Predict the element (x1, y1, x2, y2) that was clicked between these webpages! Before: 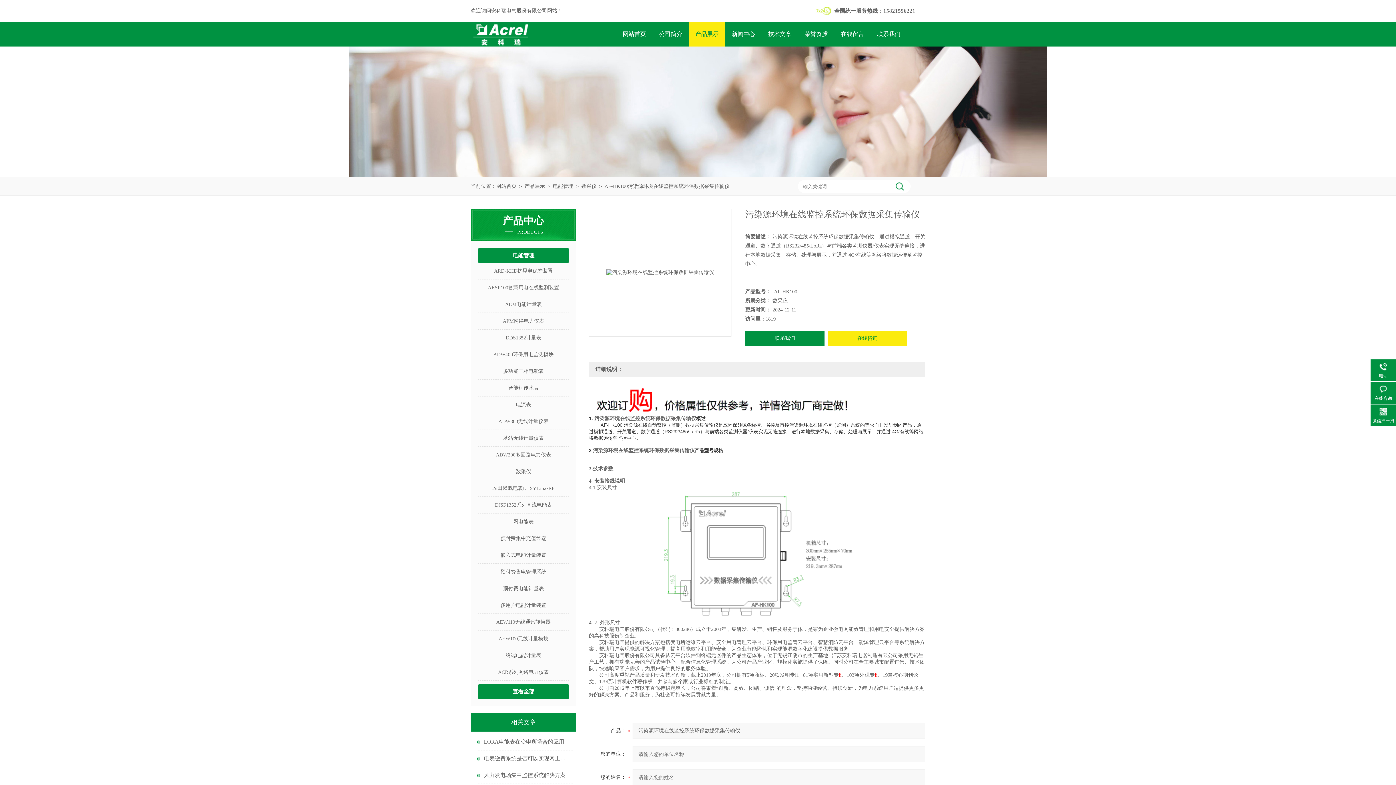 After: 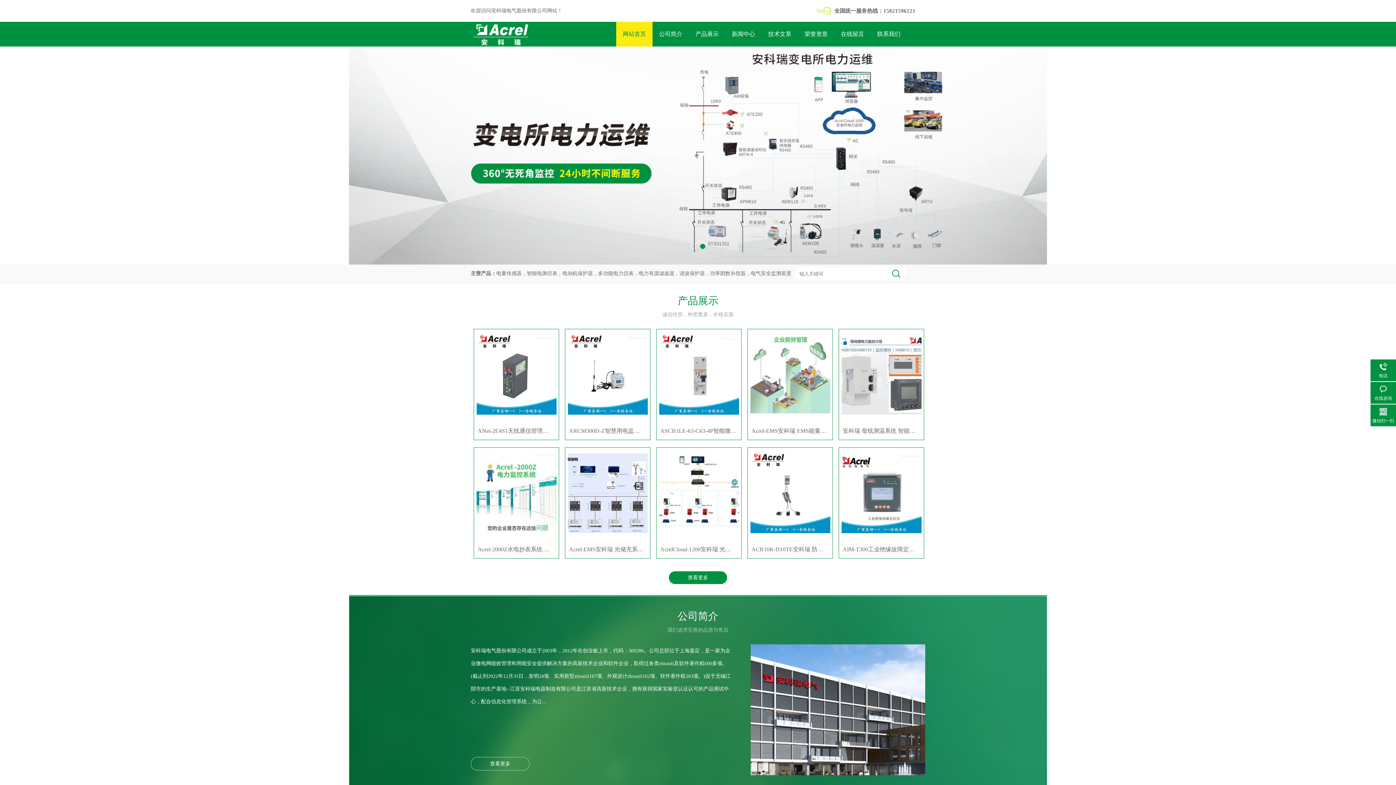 Action: label: 网站首页 bbox: (496, 183, 516, 189)